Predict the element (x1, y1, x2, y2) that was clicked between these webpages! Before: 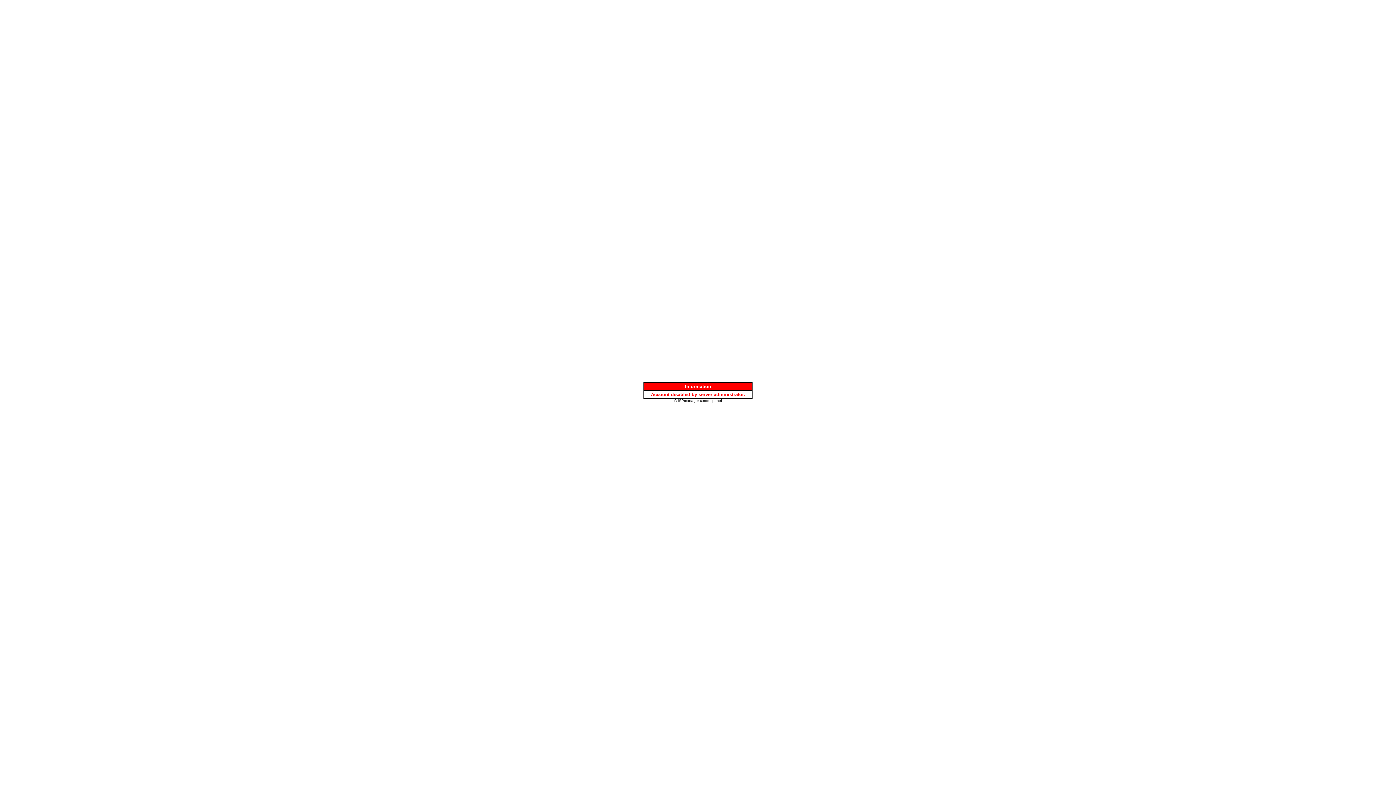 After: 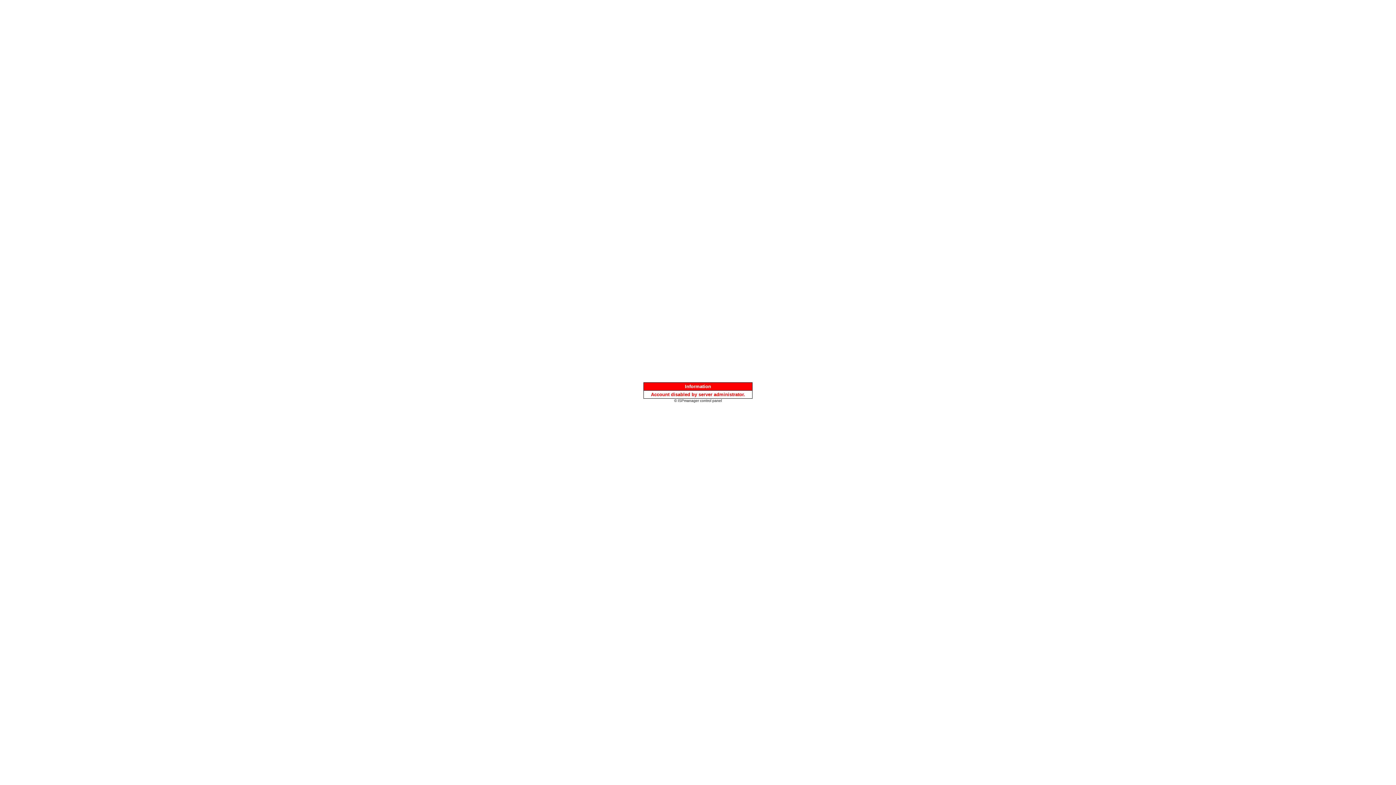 Action: bbox: (674, 397, 722, 403) label: © ISPmanager control panel